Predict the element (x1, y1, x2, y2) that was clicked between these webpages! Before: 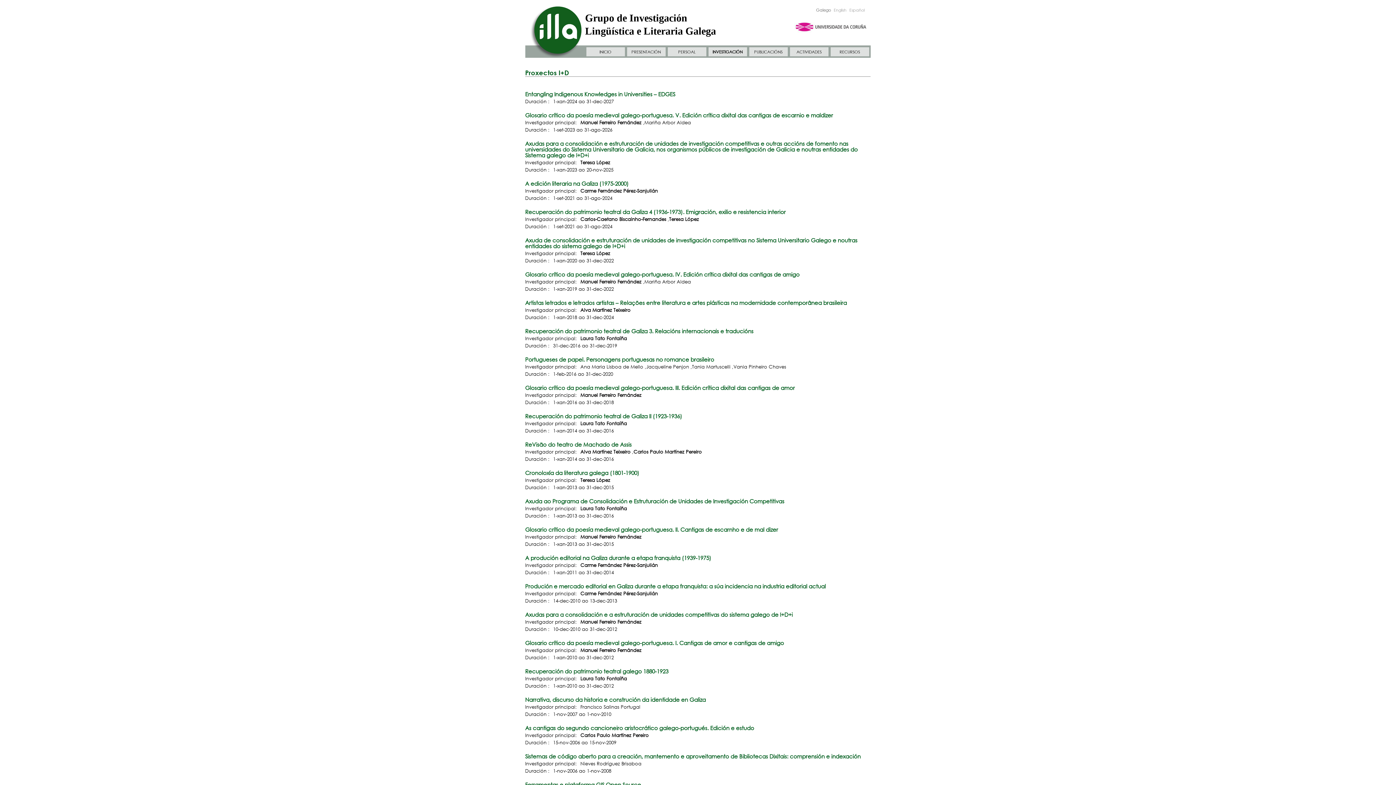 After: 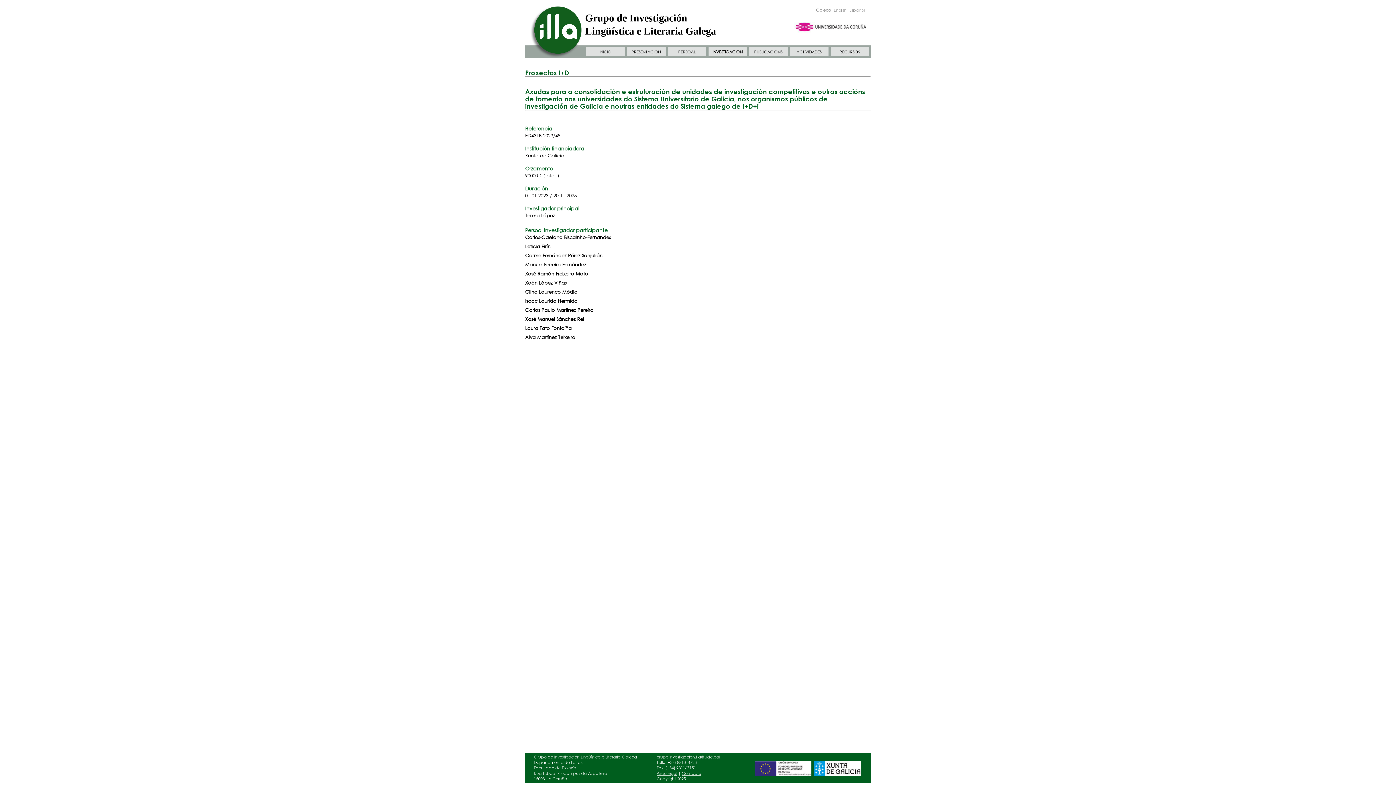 Action: label: Axudas para a consolidación e estruturación de unidades de investigación competitivas e outras accións de fomento nas universidades do Sistema Universitario de Galicia, nos organismos públicos de investigación de Galicia e noutras entidades do Sistema galego de I+D+i bbox: (525, 140, 858, 158)